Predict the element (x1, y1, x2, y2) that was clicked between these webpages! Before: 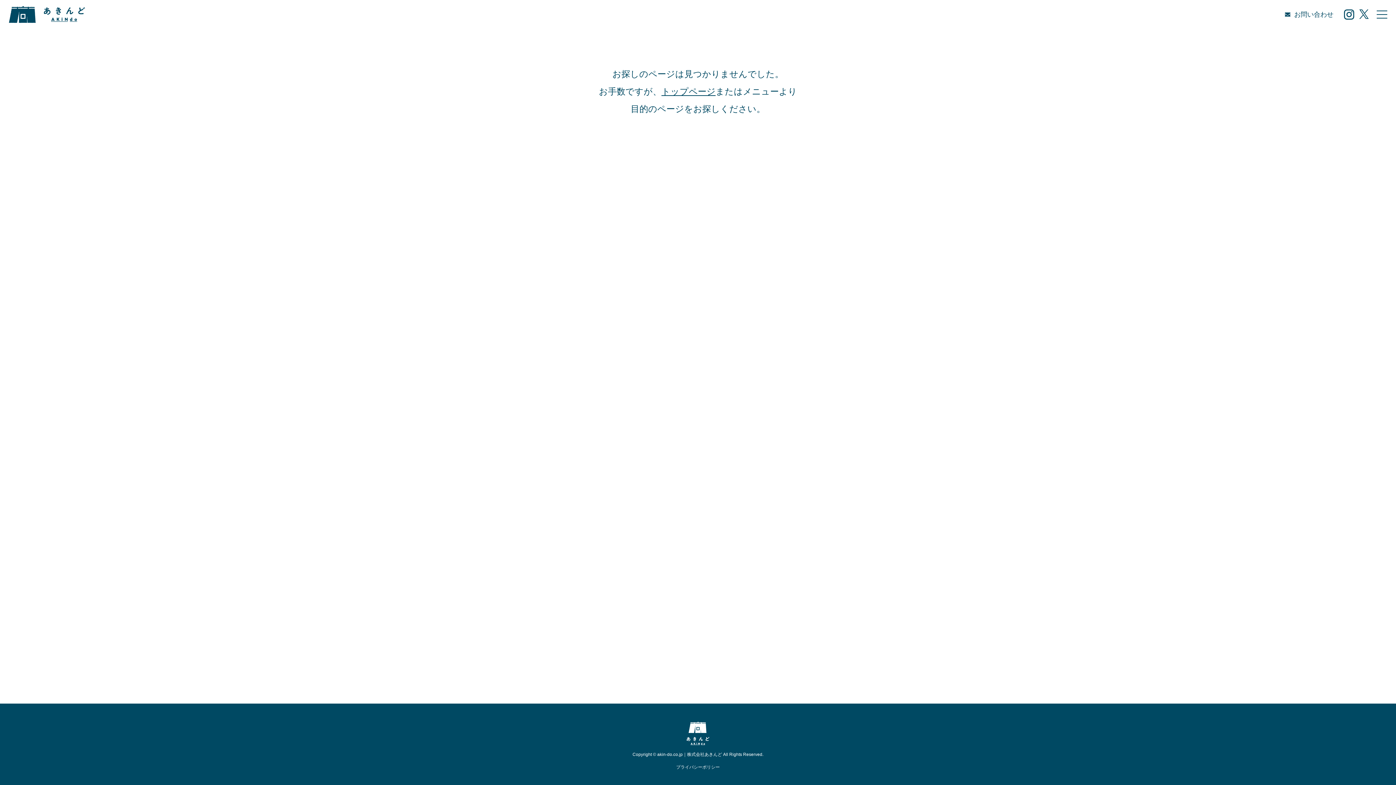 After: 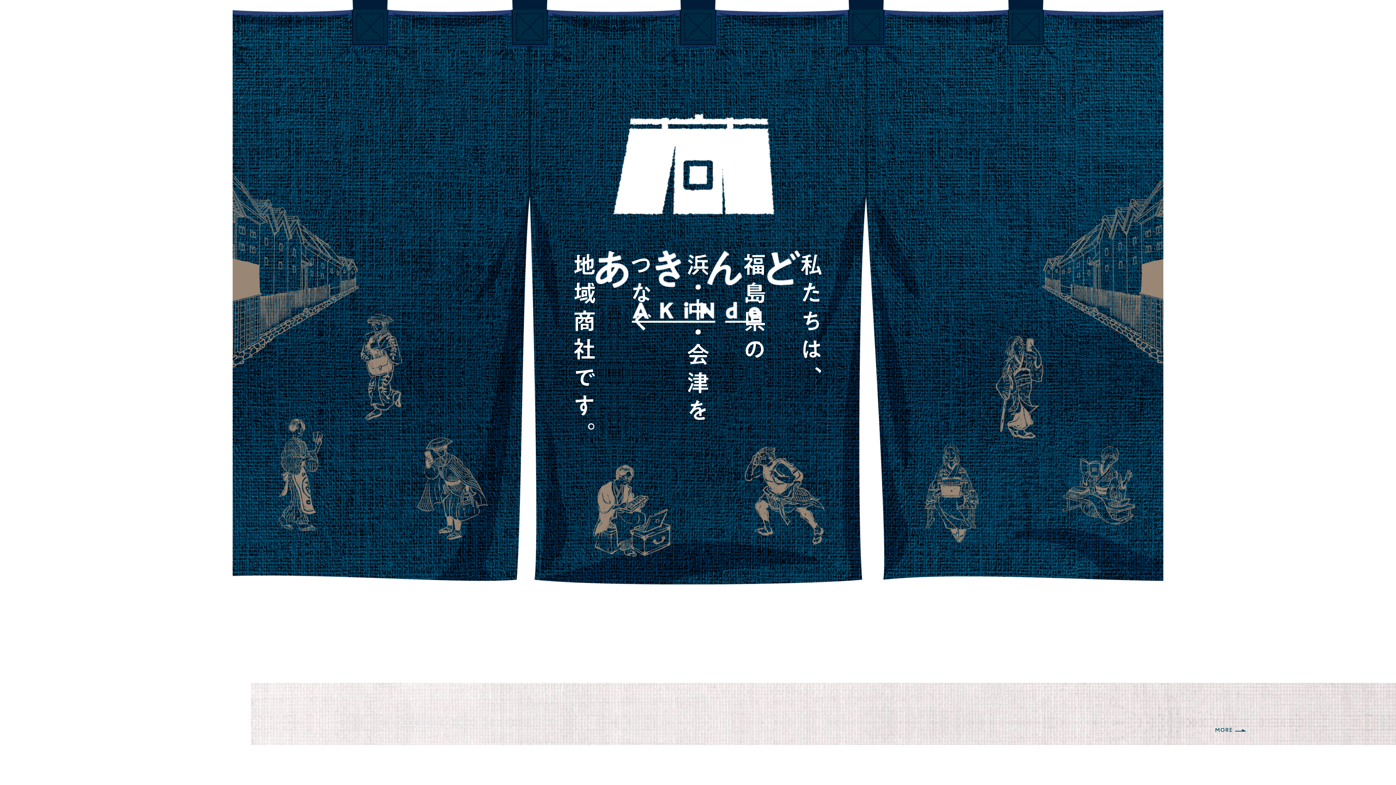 Action: label: トップページ bbox: (661, 86, 715, 96)